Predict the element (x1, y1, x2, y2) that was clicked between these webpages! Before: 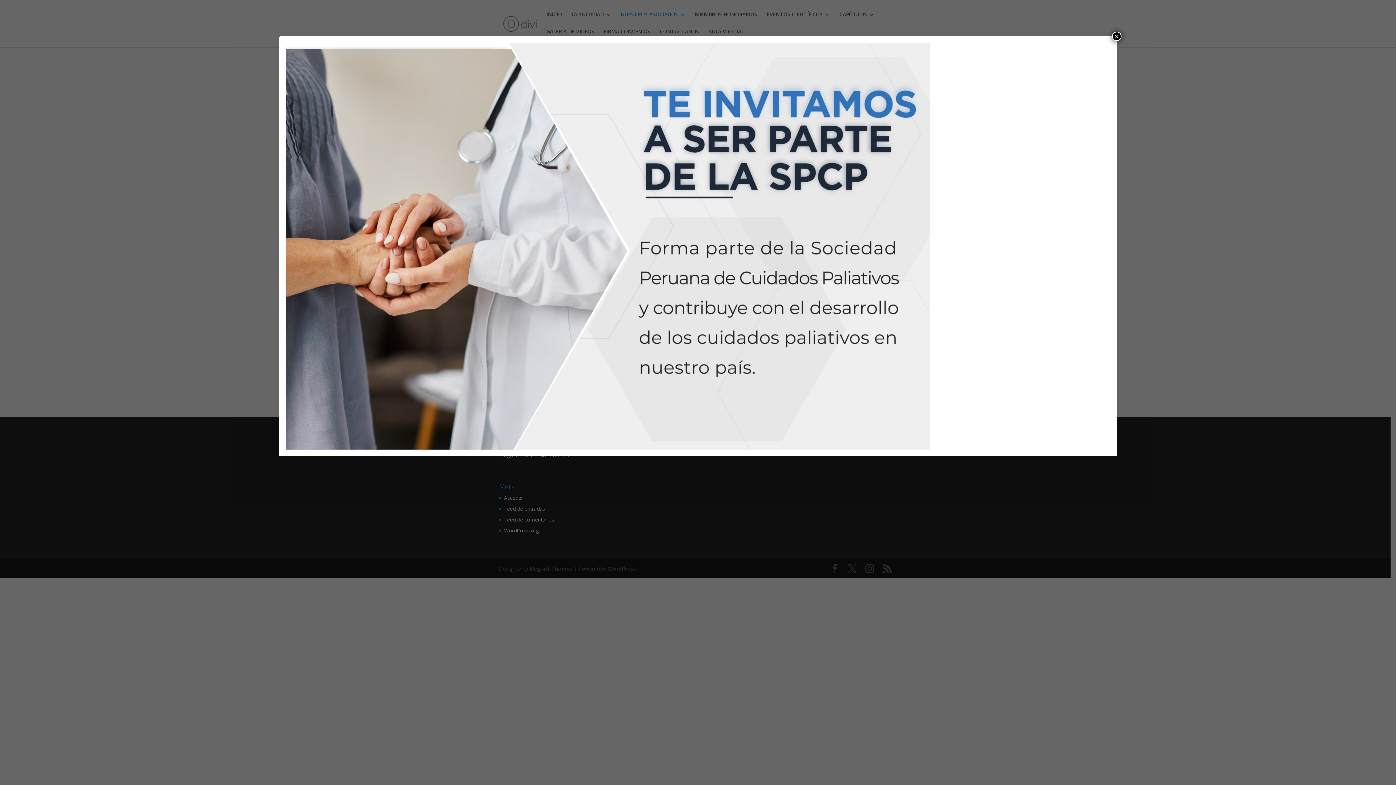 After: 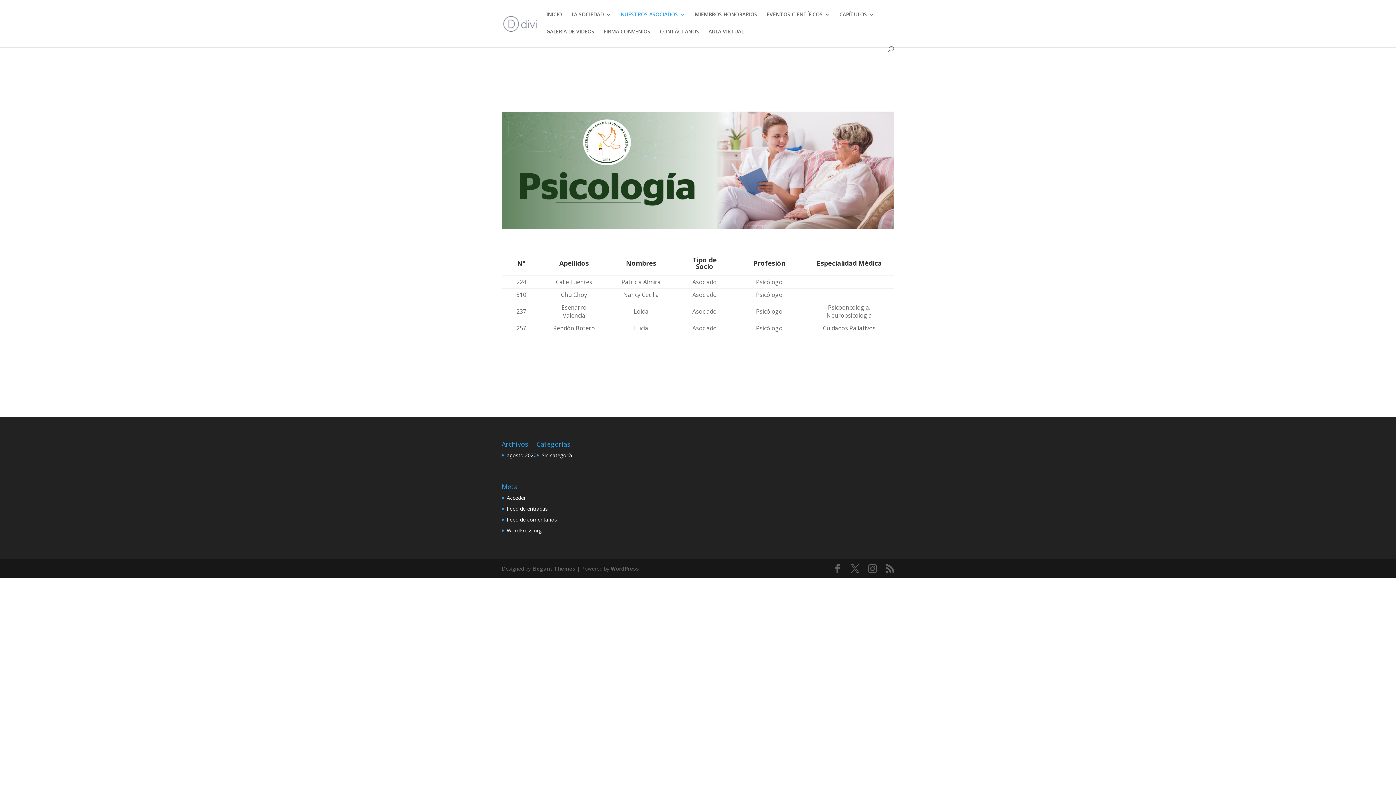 Action: bbox: (1112, 31, 1121, 41) label: Close